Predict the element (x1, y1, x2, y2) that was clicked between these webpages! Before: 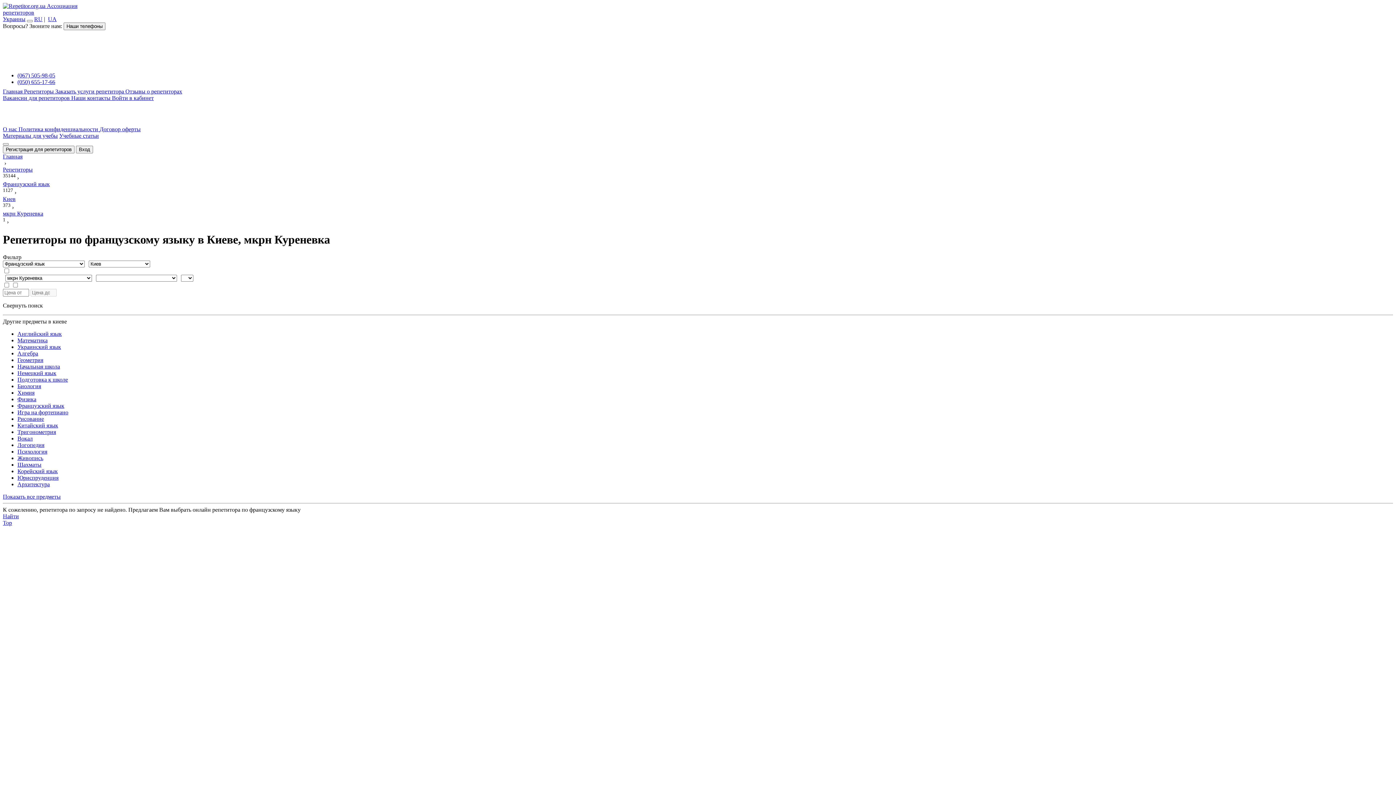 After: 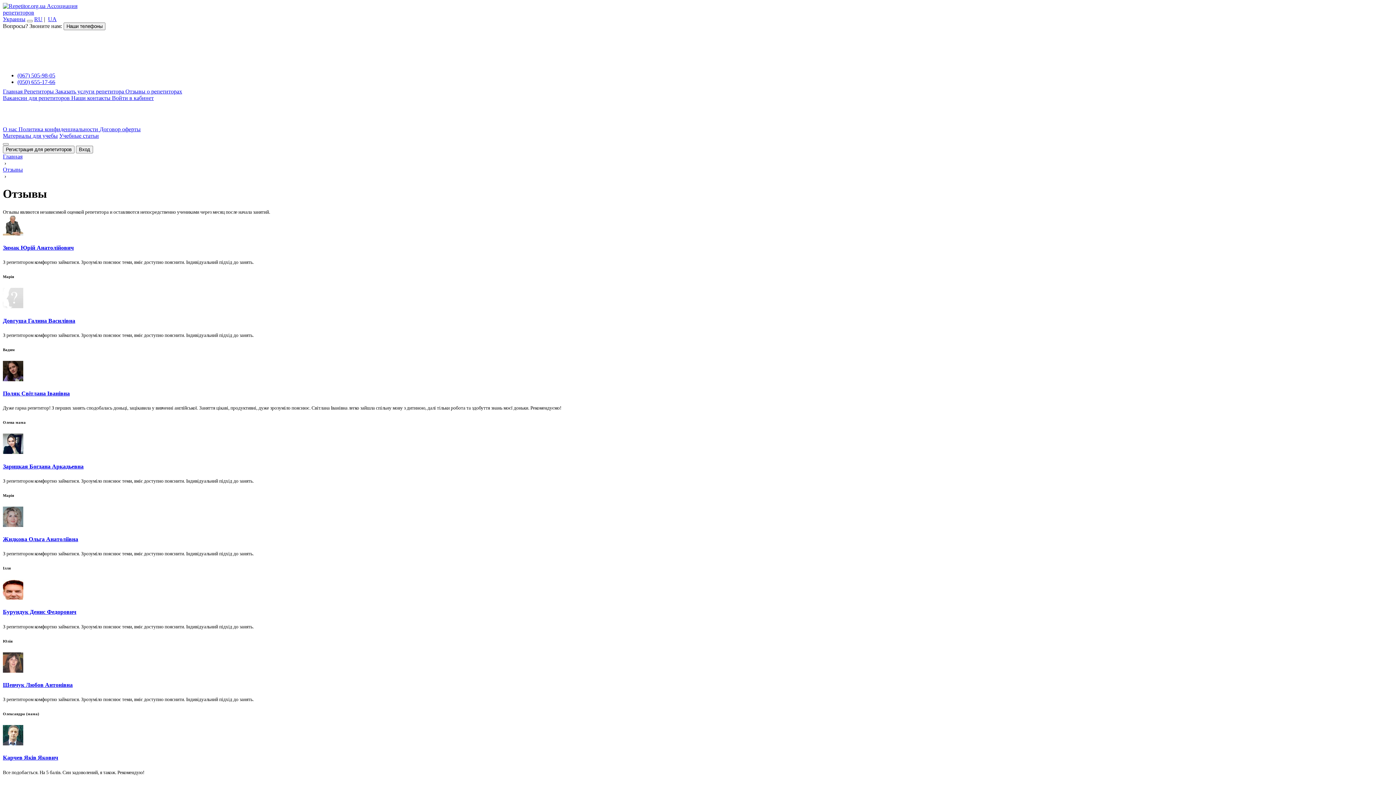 Action: label: Отзывы о репетиторах bbox: (125, 88, 182, 94)